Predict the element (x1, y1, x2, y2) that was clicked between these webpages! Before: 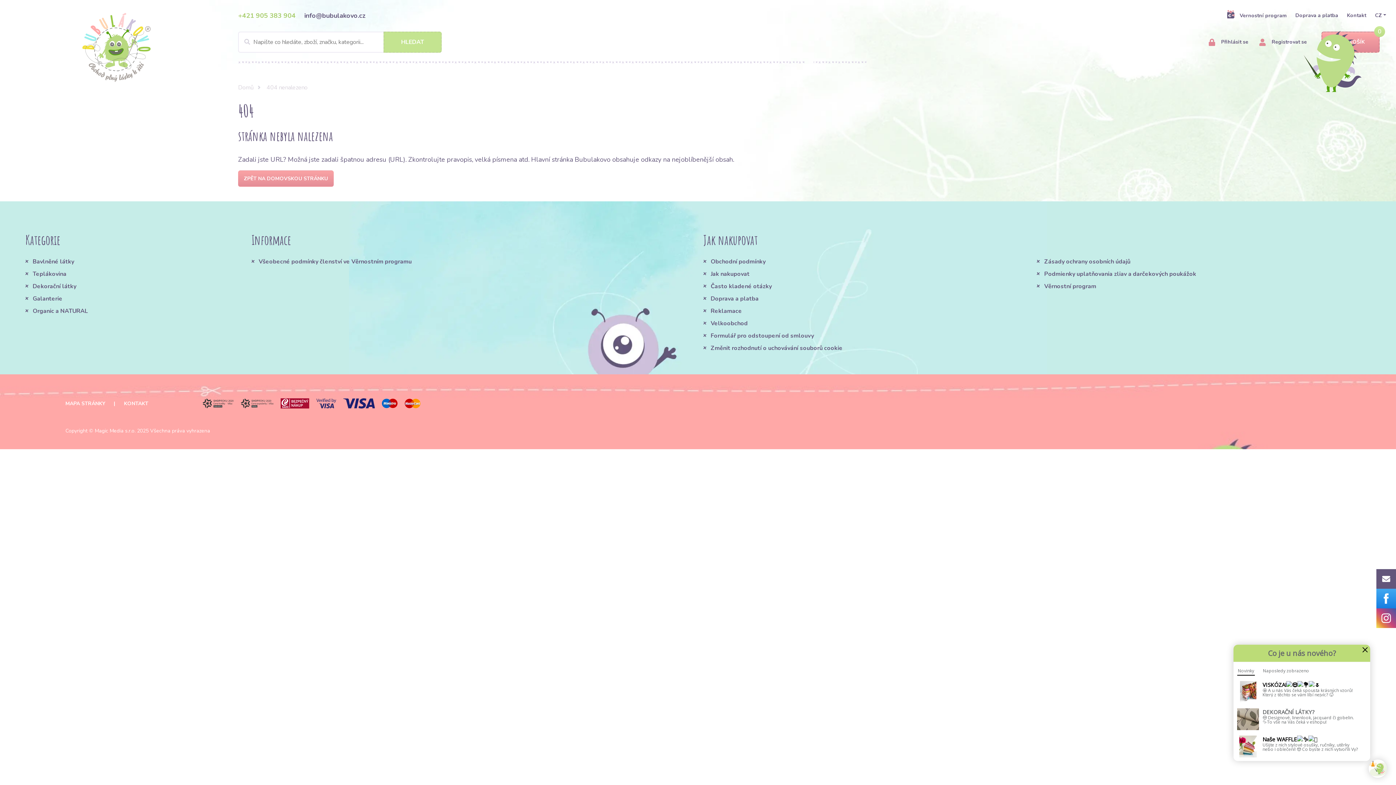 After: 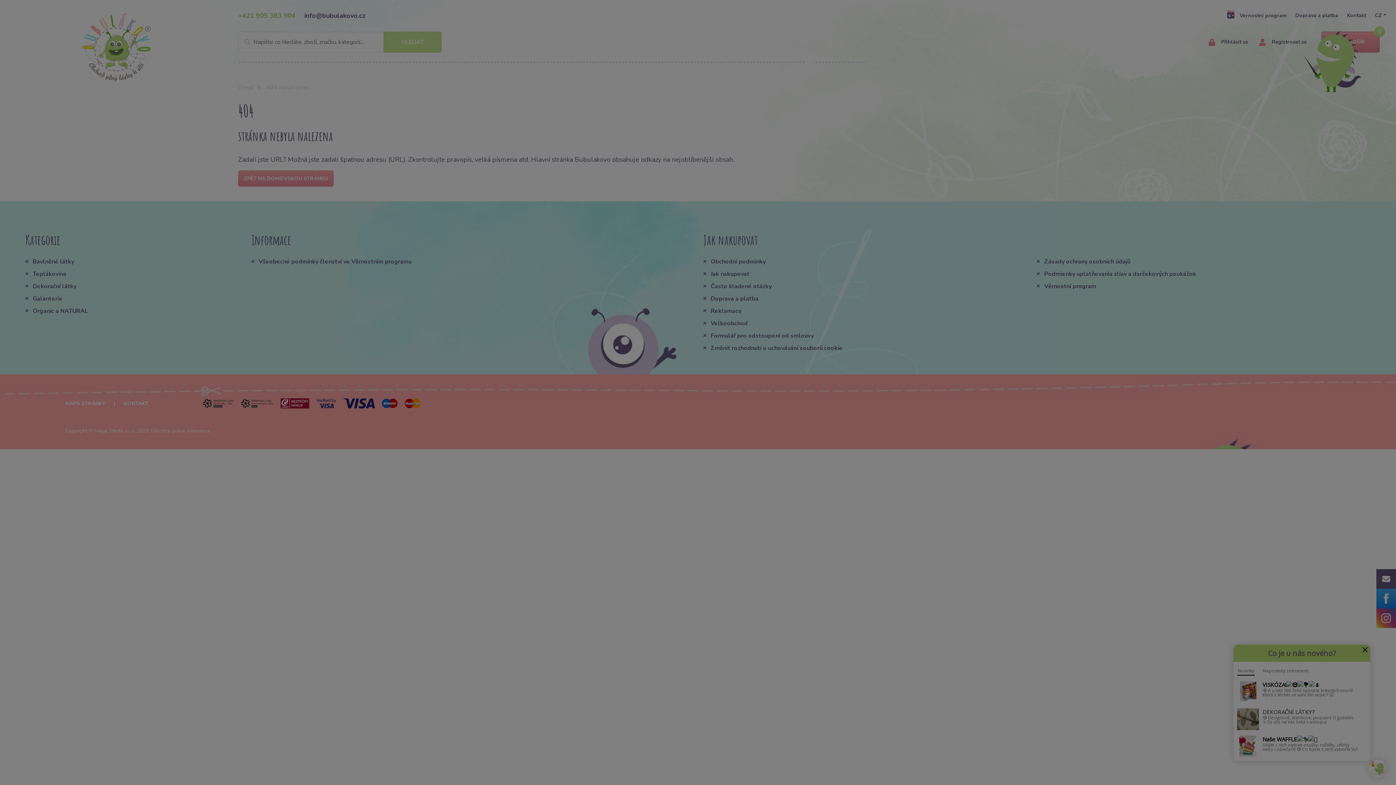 Action: label: HLEDAT bbox: (383, 31, 441, 52)